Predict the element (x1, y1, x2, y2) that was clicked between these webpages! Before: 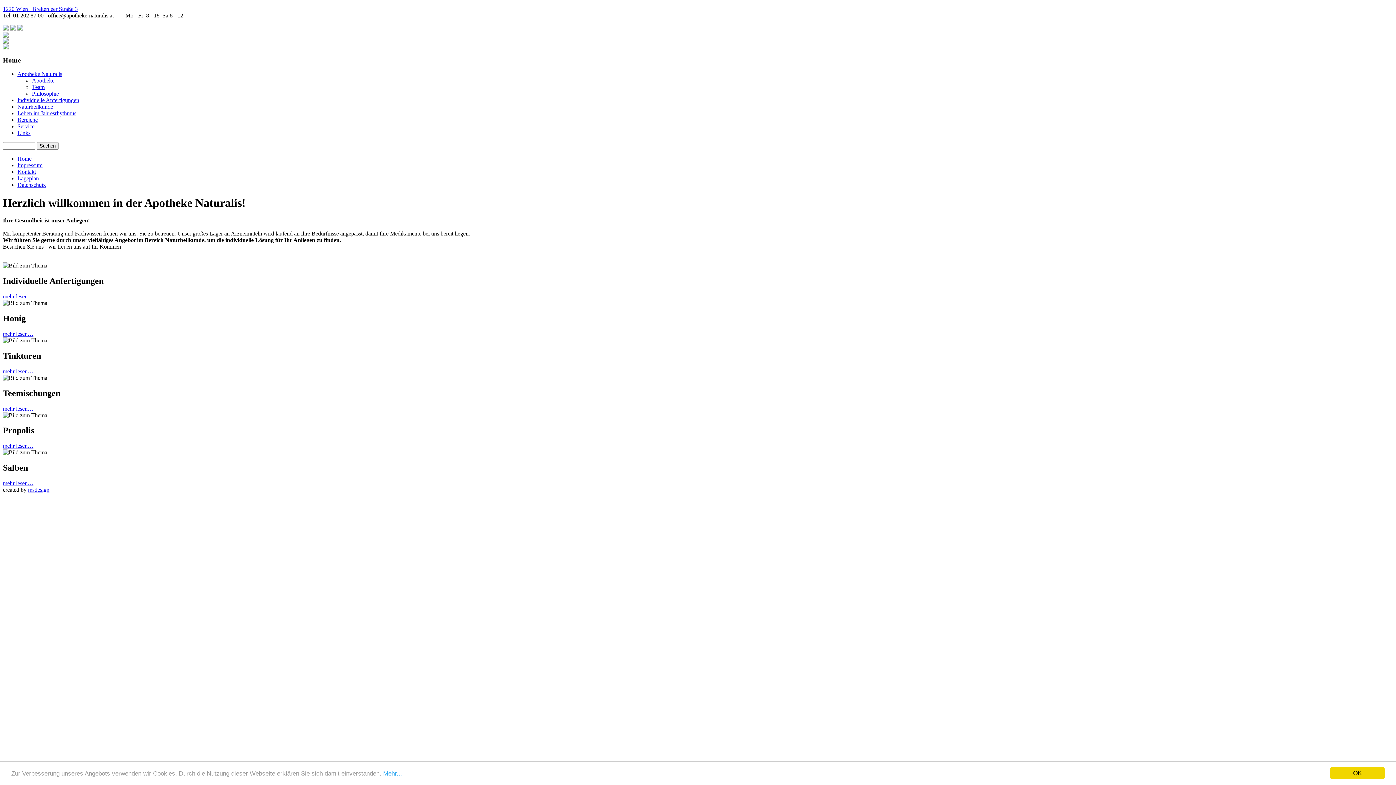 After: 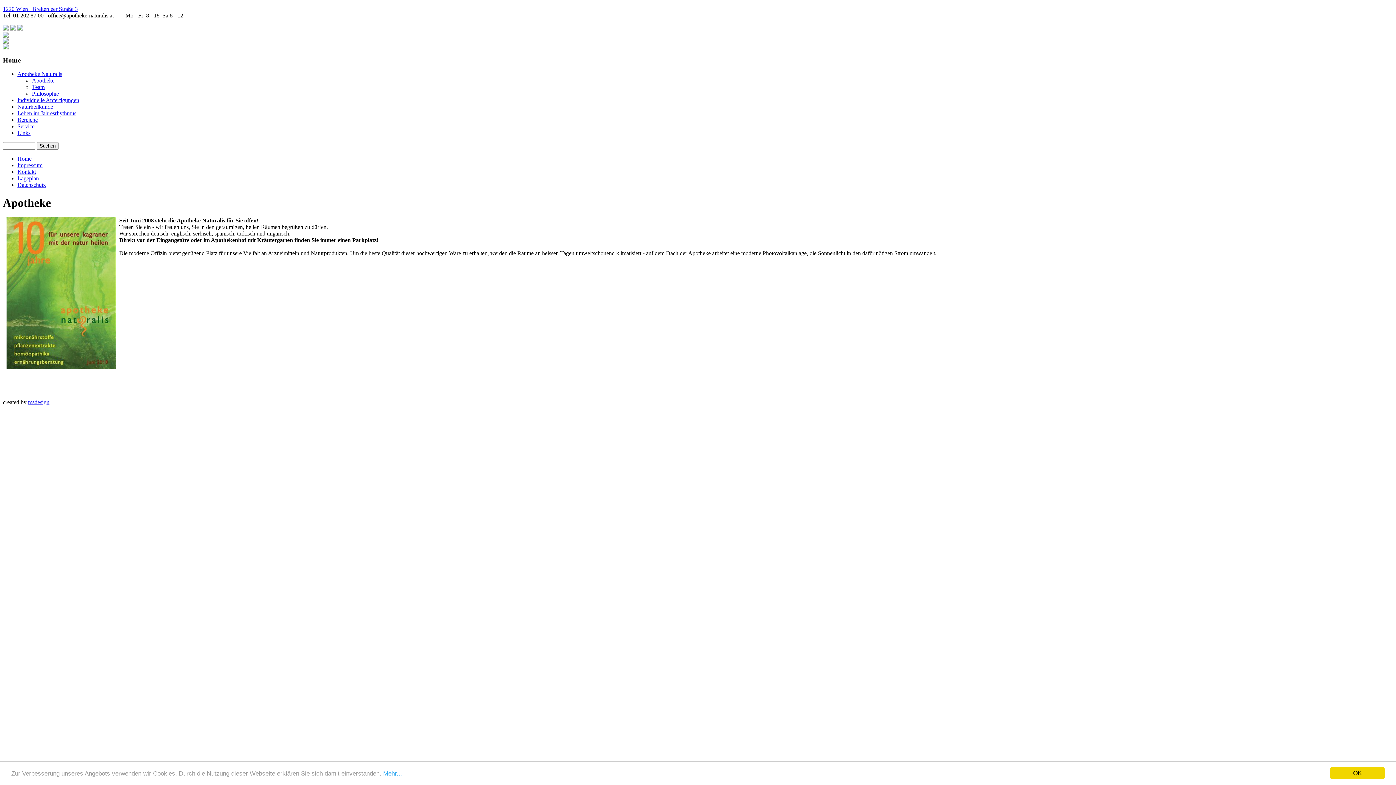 Action: label: Apotheke bbox: (32, 77, 54, 83)